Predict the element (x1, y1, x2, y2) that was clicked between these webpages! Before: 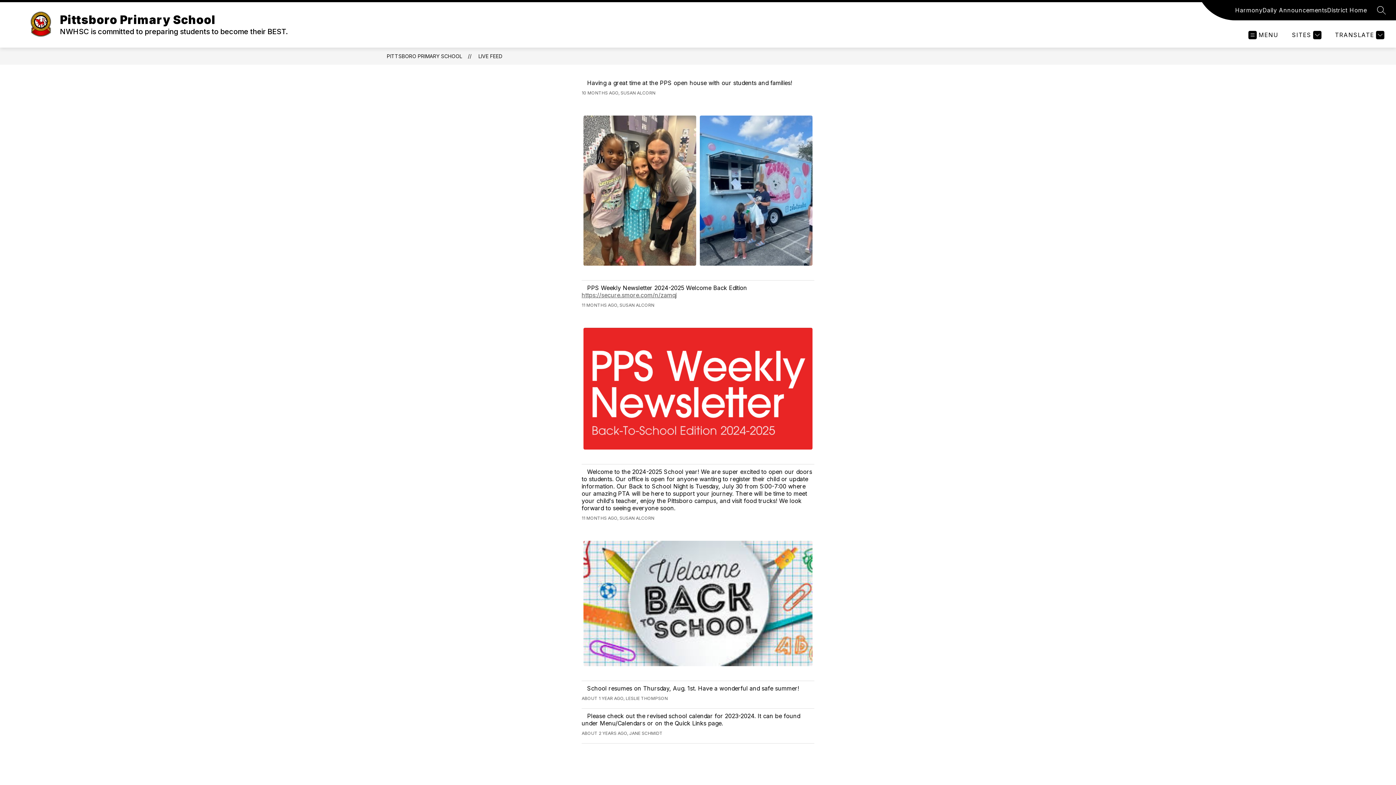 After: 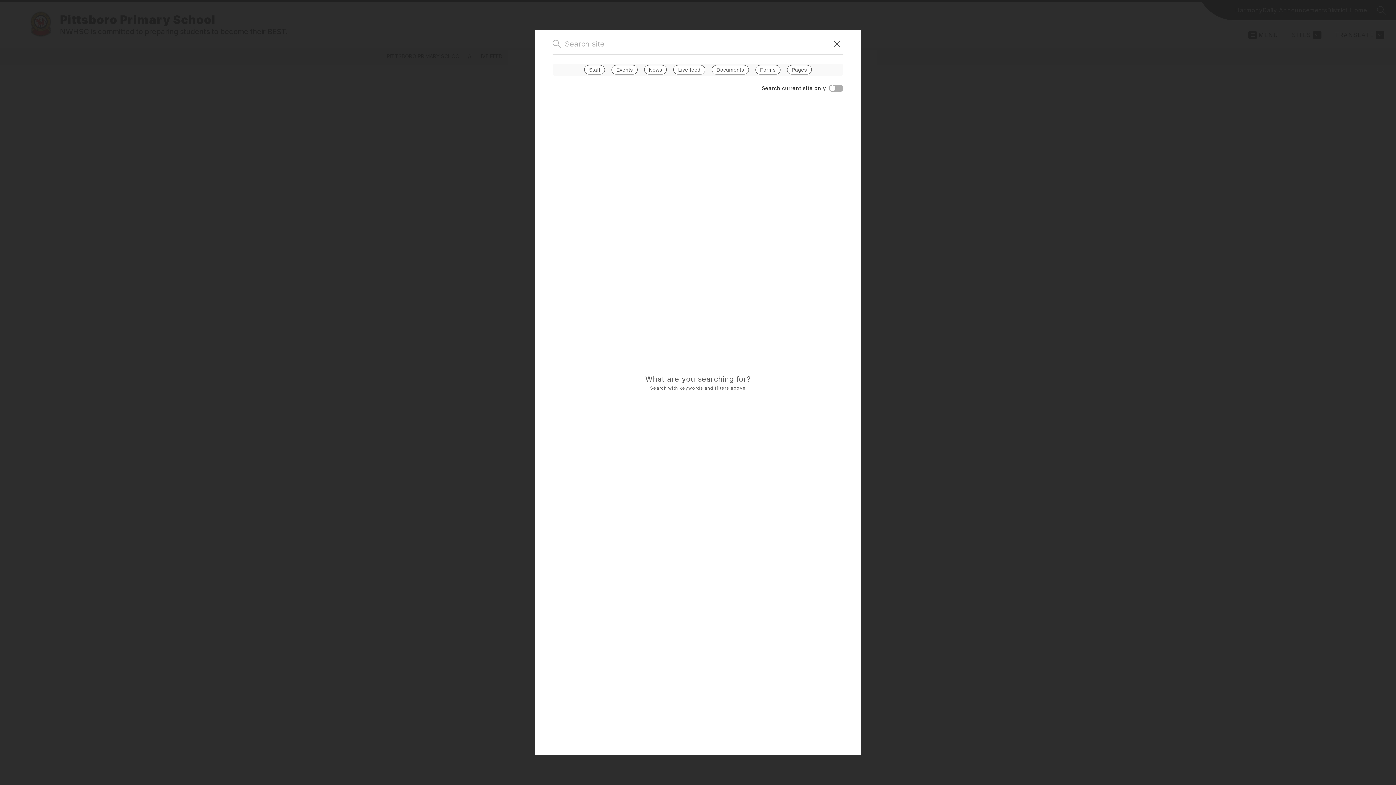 Action: label: SEARCH SITE bbox: (1377, 5, 1386, 14)